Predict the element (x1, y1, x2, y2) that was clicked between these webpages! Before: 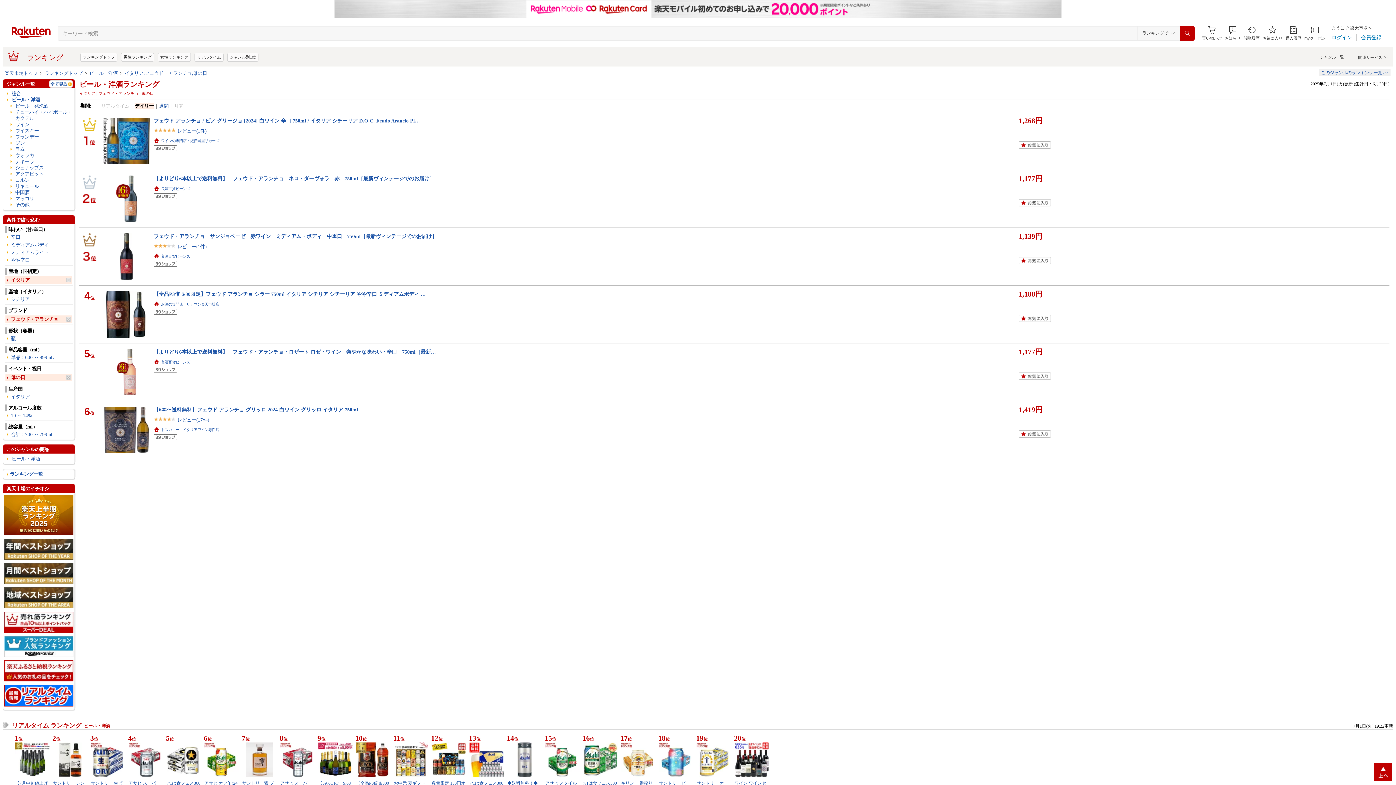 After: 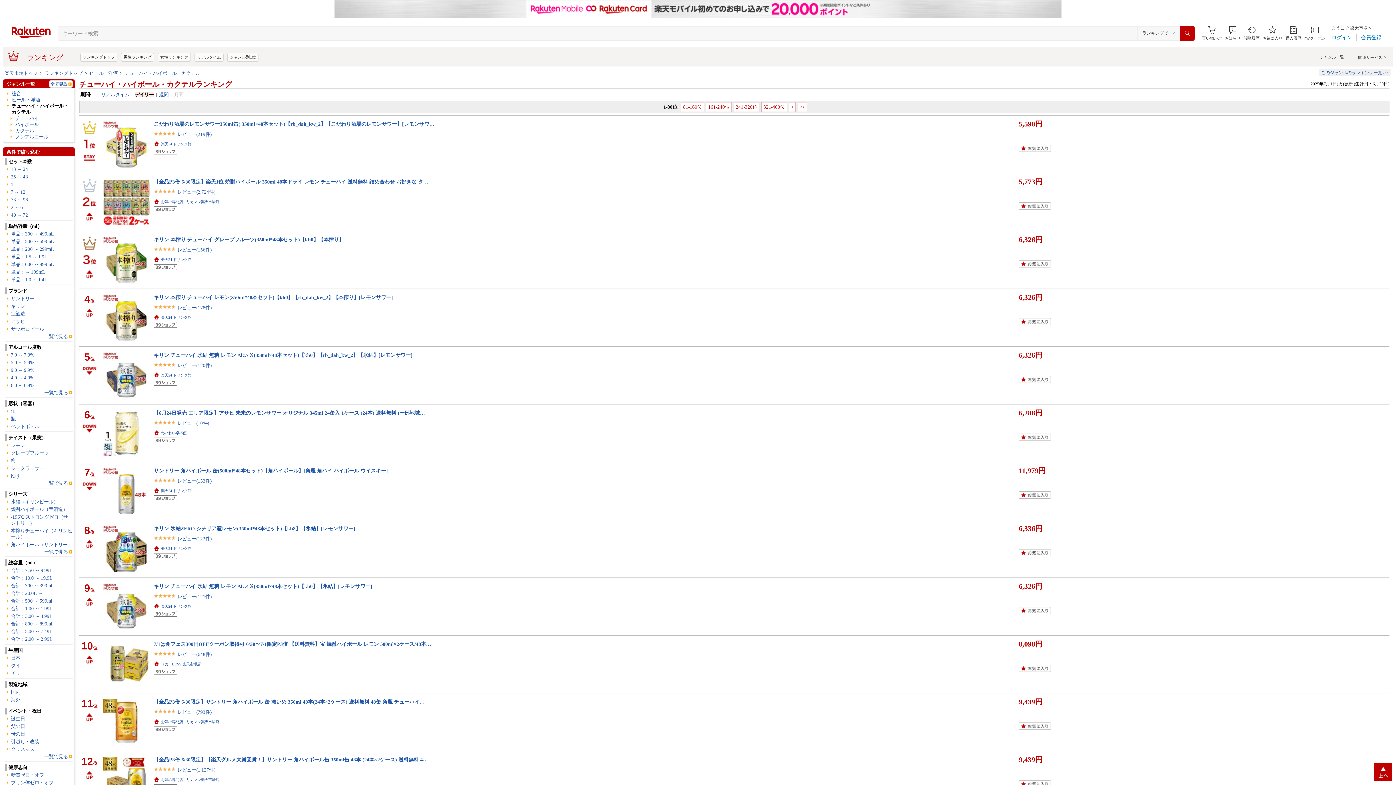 Action: label: チューハイ・ハイボール・カクテル bbox: (10, 109, 73, 121)